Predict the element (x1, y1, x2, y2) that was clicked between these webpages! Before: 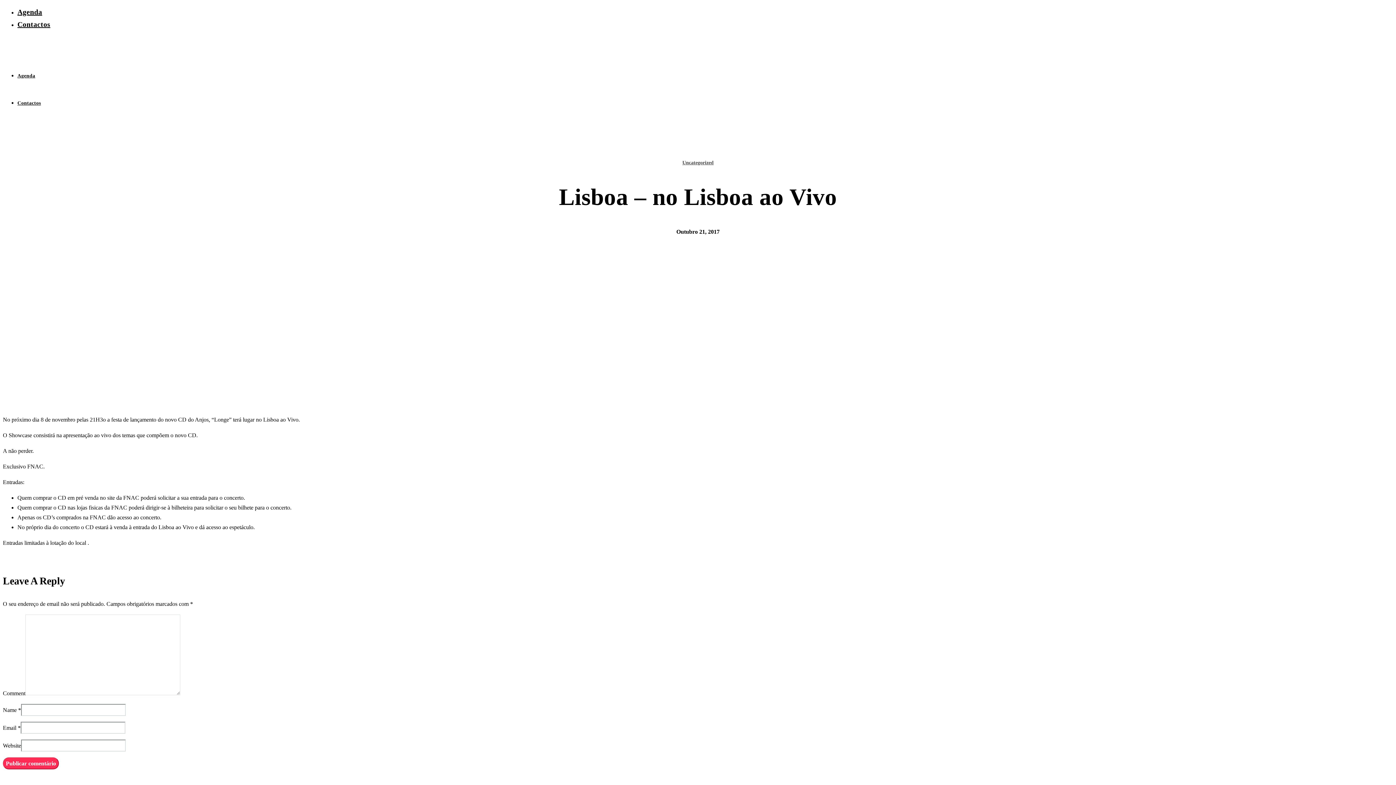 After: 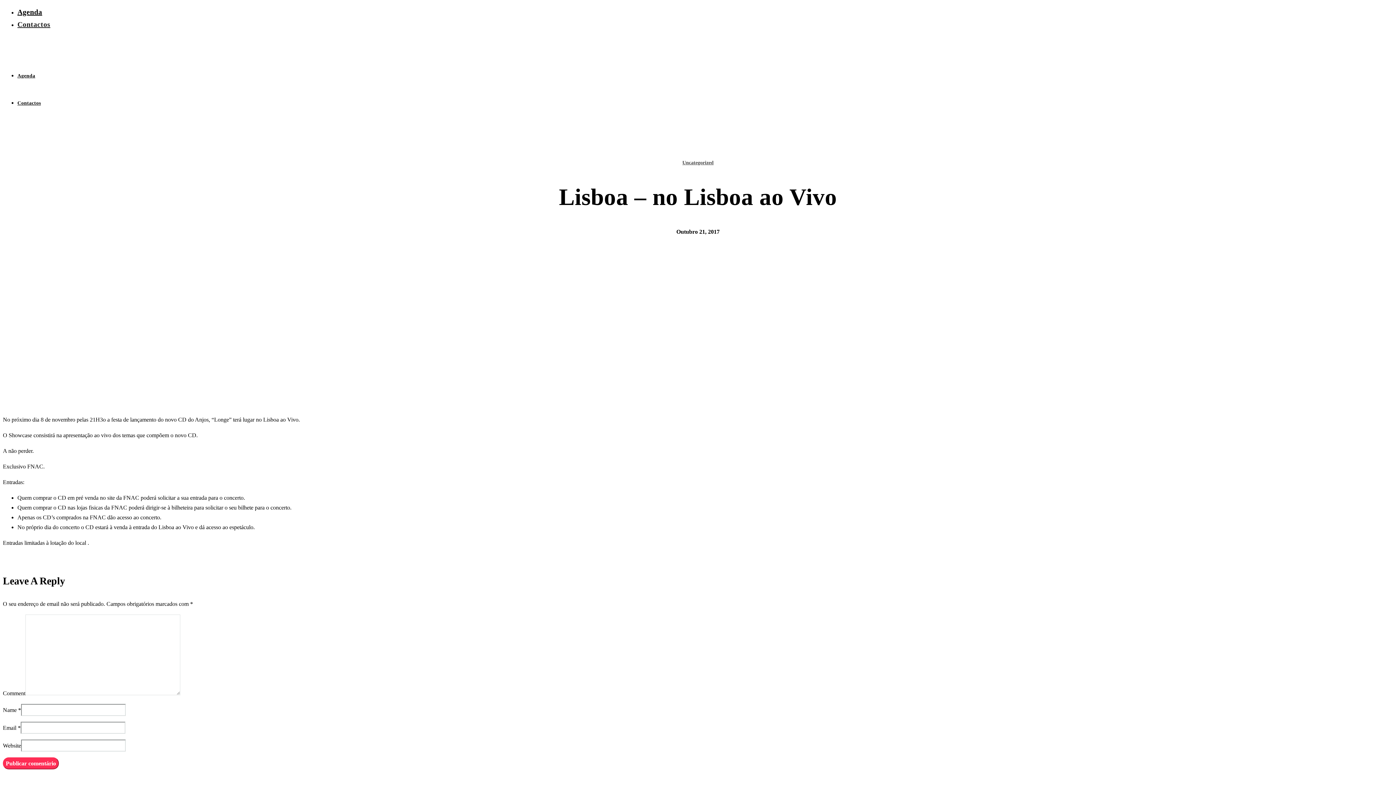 Action: label: Contactos bbox: (17, 20, 50, 28)